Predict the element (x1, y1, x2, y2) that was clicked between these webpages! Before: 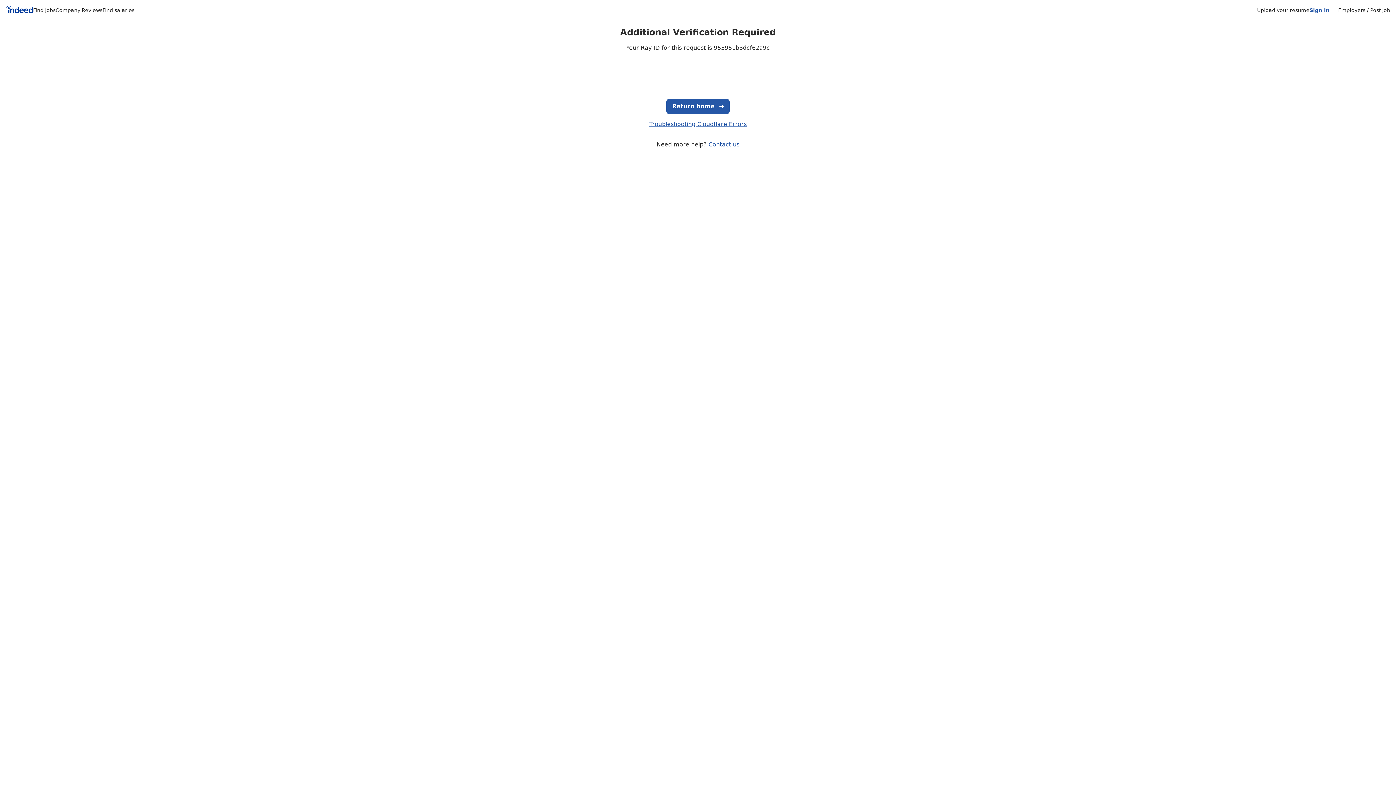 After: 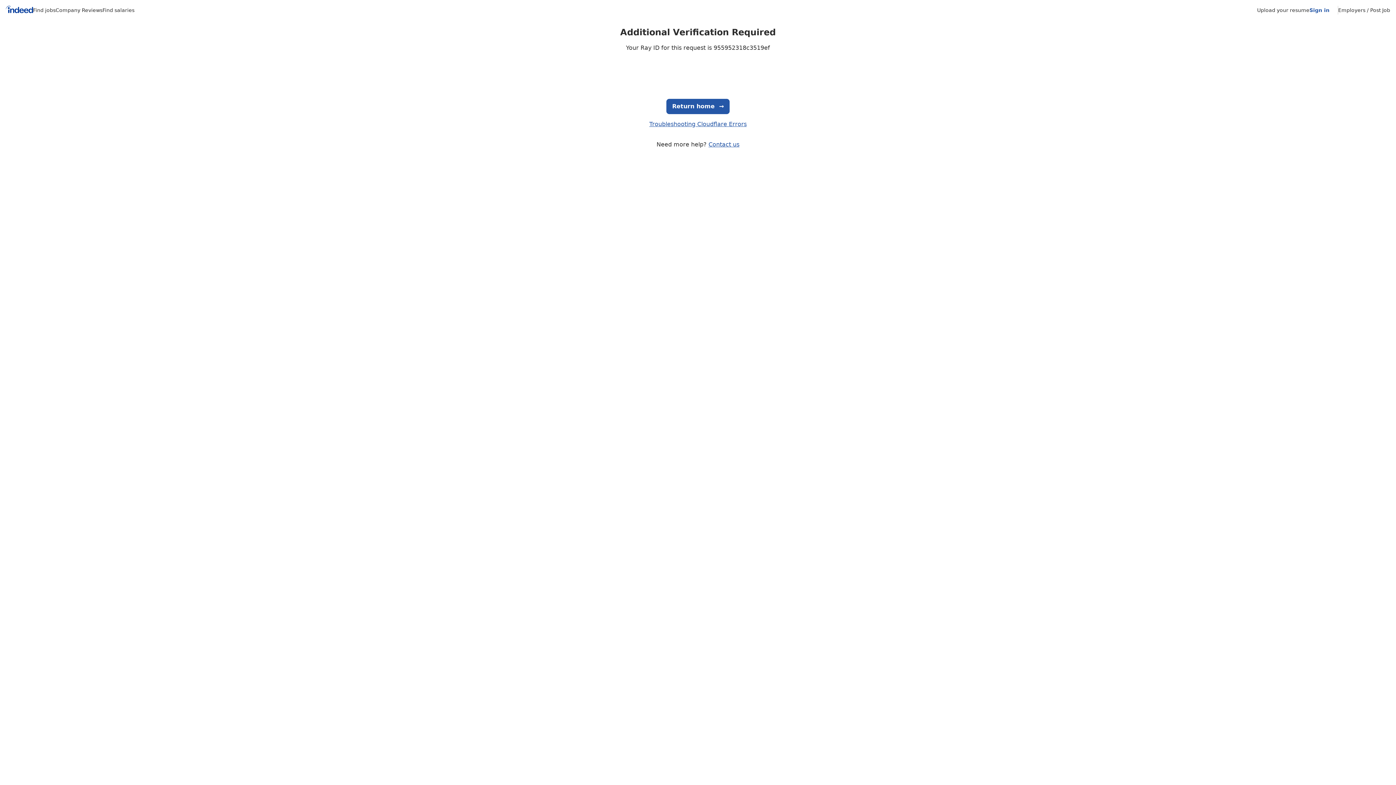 Action: bbox: (1338, 7, 1390, 13) label: Employers / Post Job